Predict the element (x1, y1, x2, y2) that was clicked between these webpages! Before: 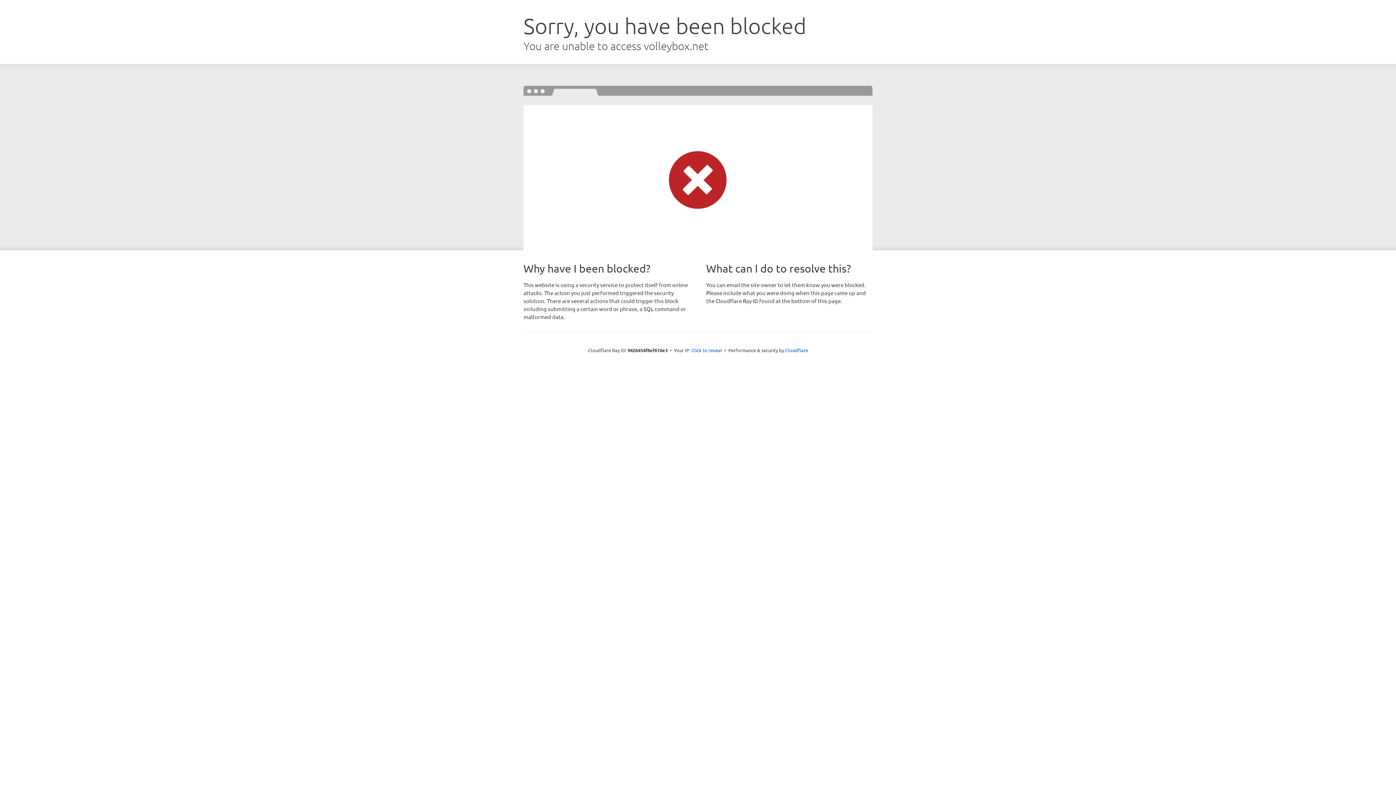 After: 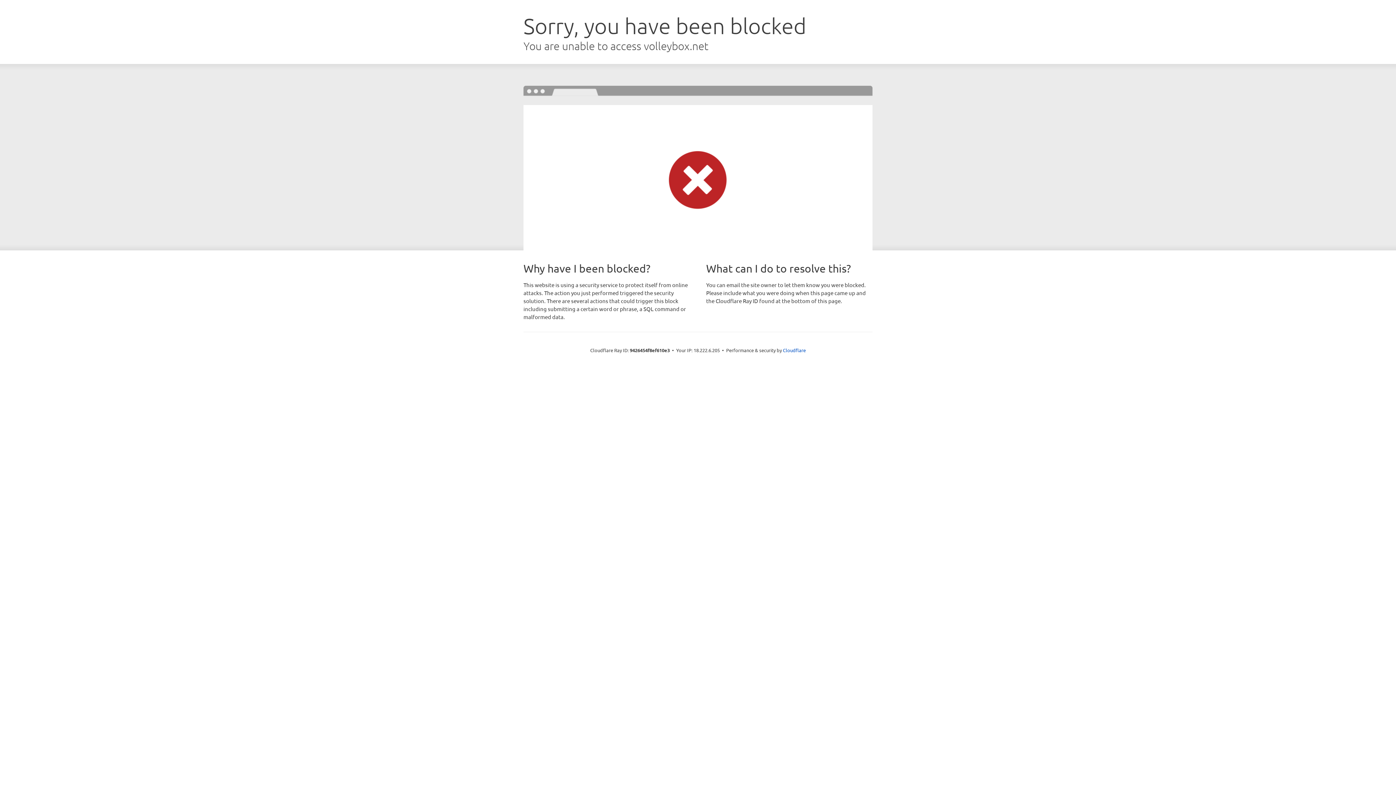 Action: label: Click to reveal bbox: (691, 346, 722, 353)